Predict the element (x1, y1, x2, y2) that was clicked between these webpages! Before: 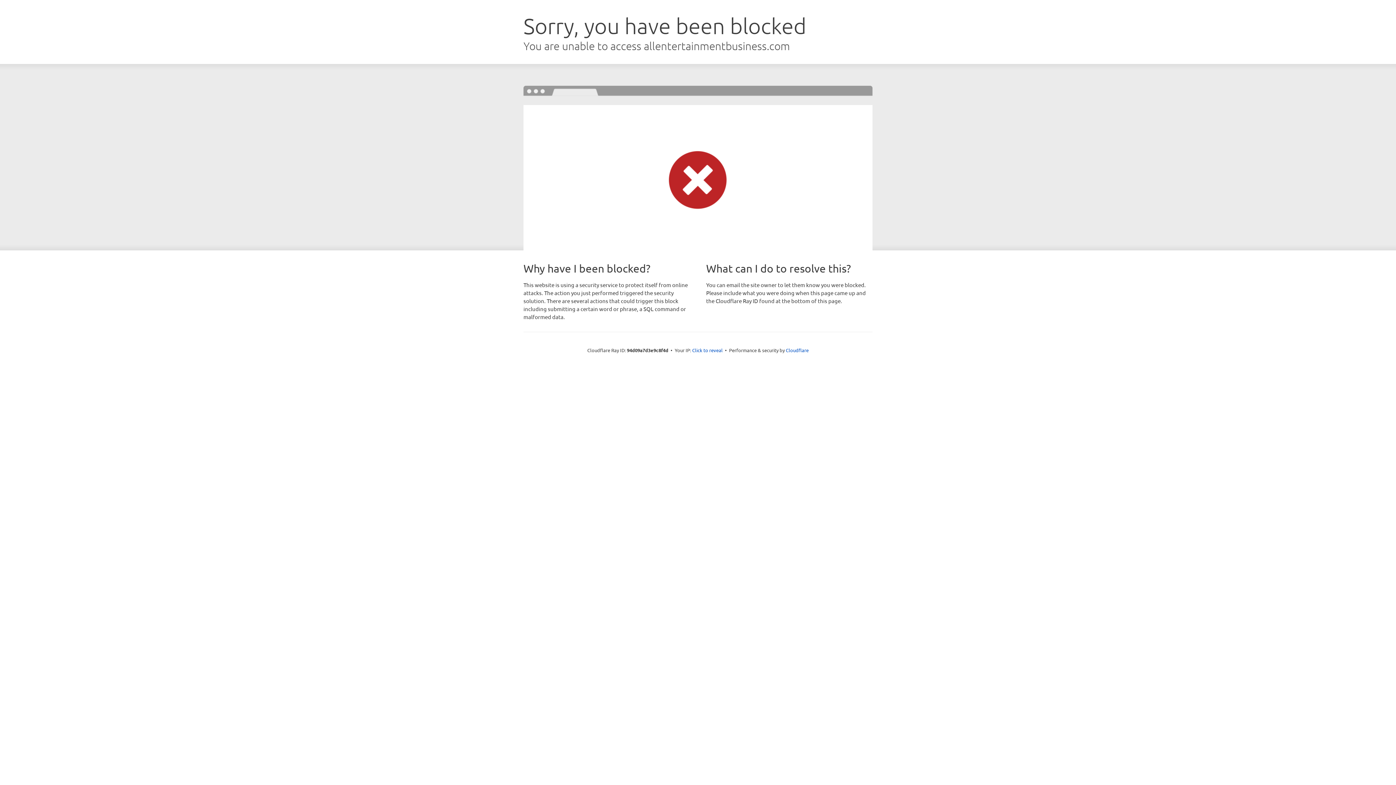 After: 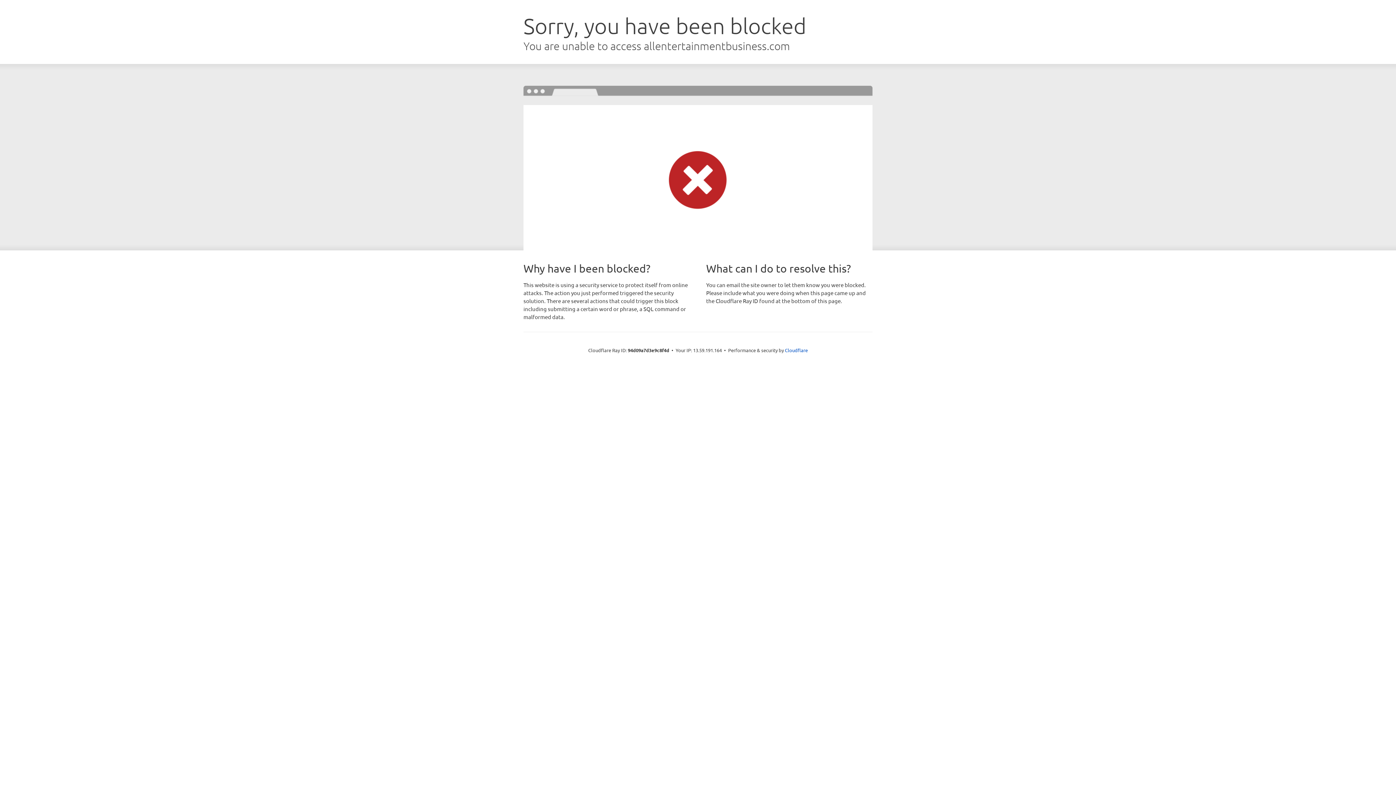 Action: bbox: (692, 346, 722, 353) label: Click to reveal